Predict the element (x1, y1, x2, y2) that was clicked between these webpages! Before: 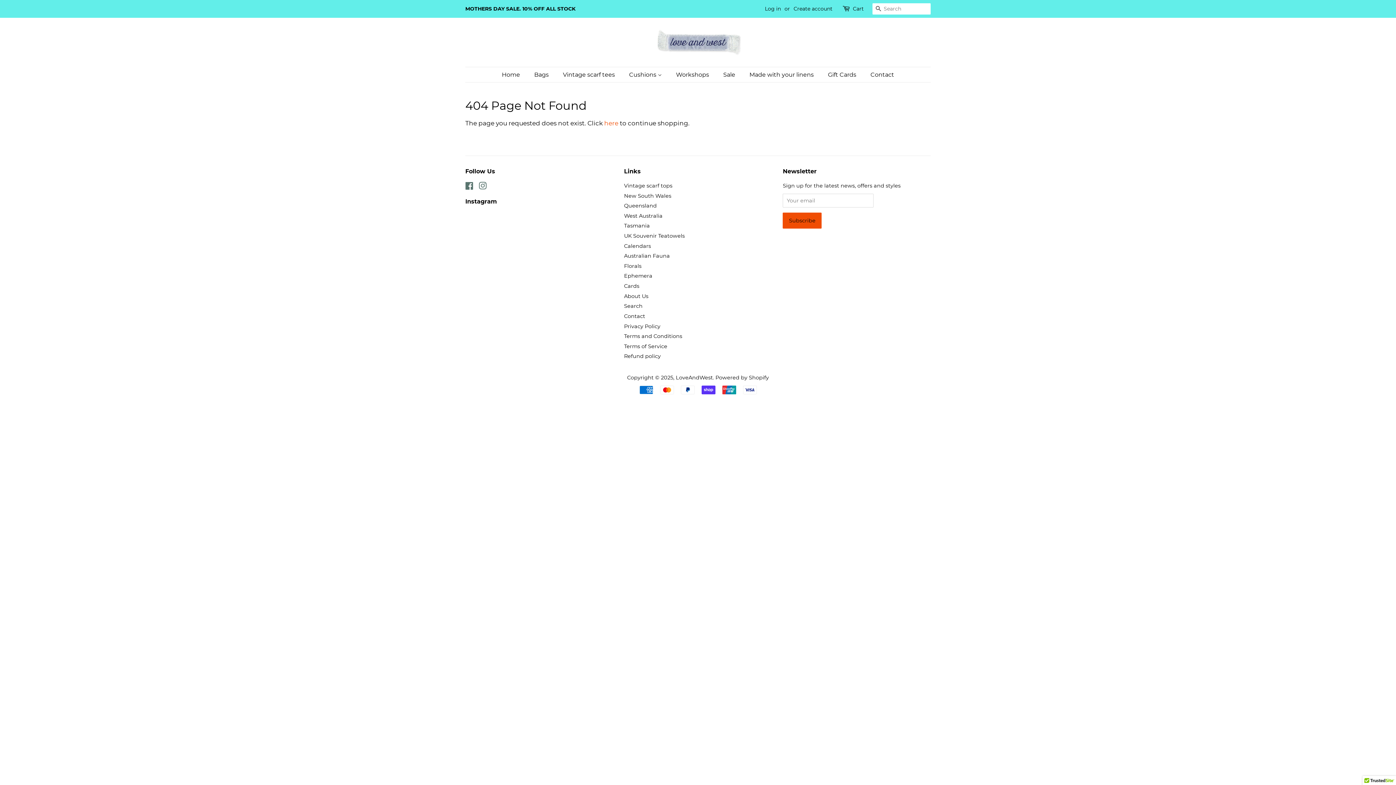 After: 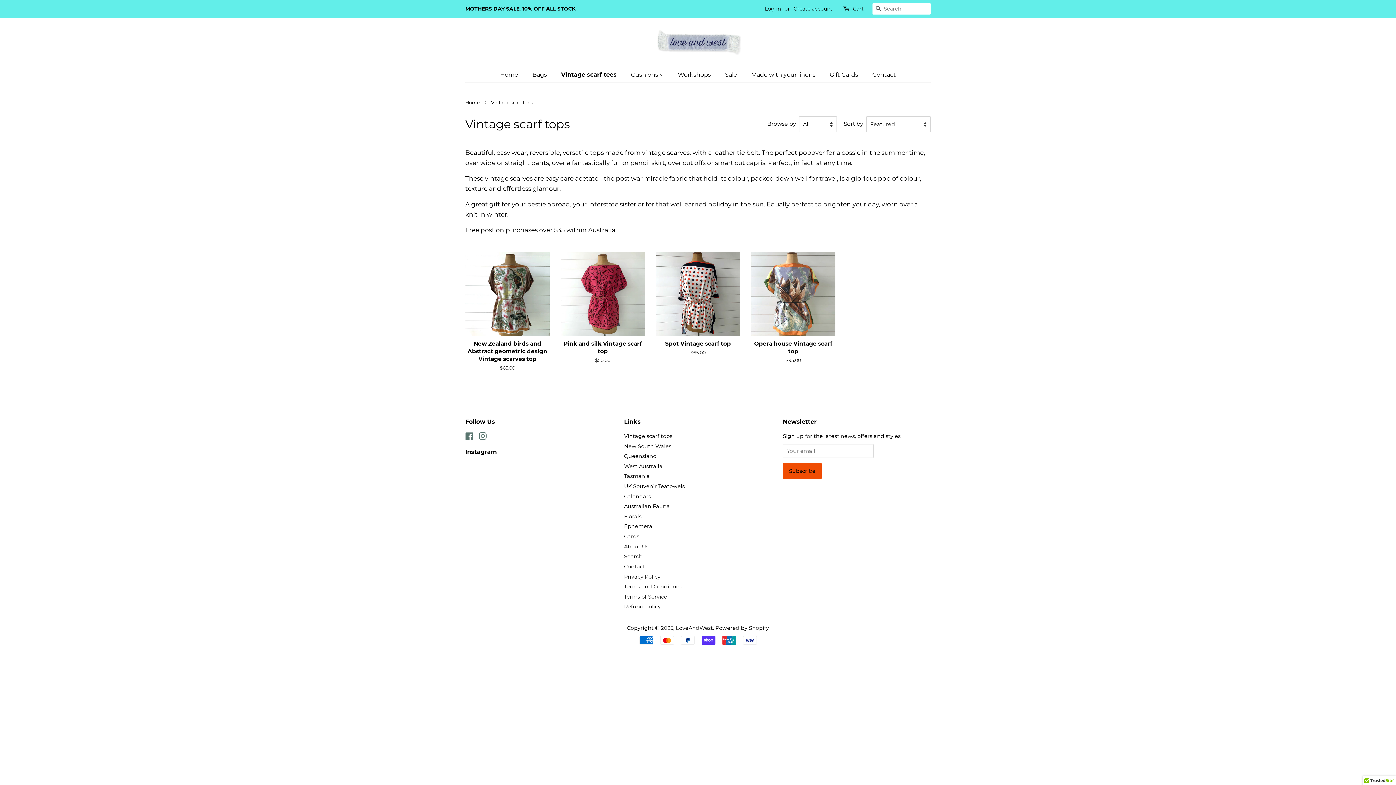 Action: label: Vintage scarf tops bbox: (624, 182, 672, 189)